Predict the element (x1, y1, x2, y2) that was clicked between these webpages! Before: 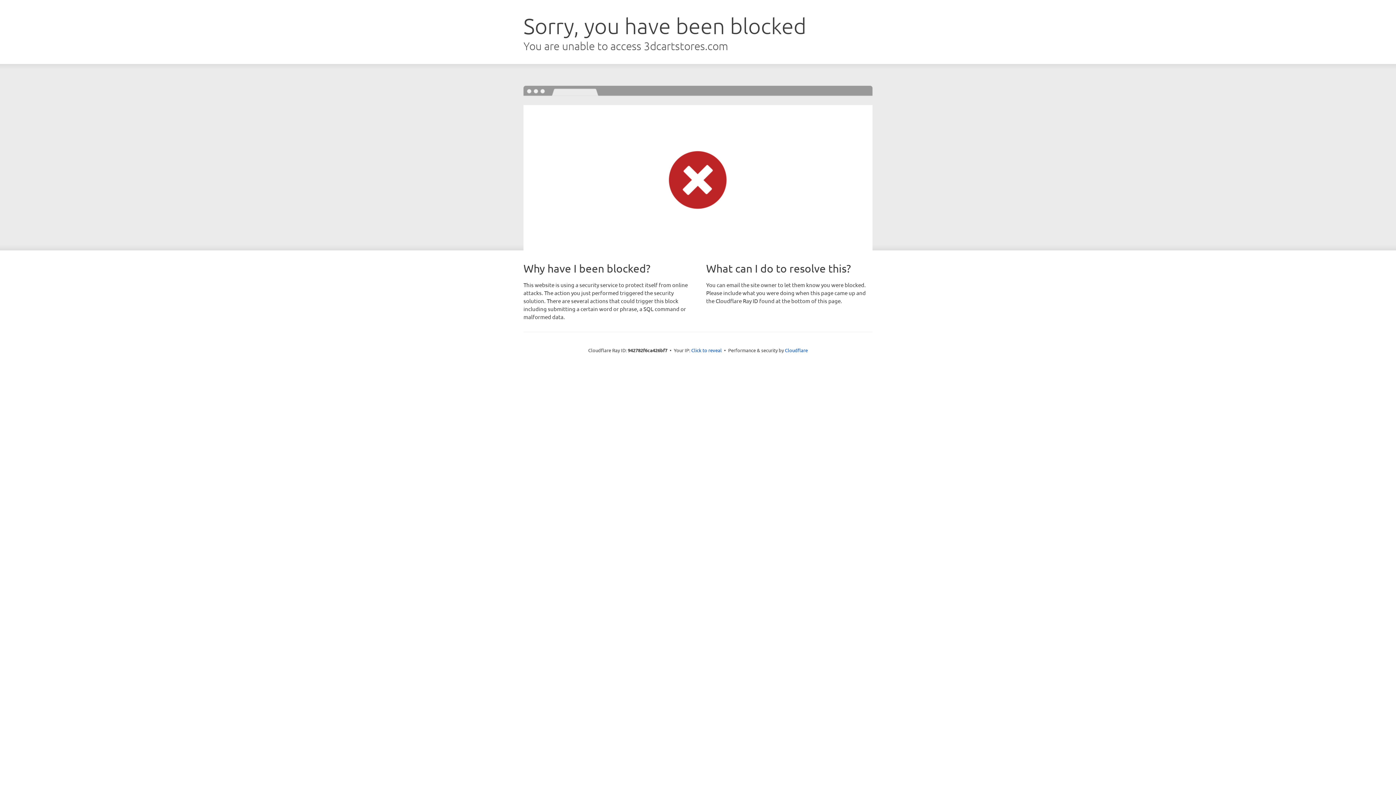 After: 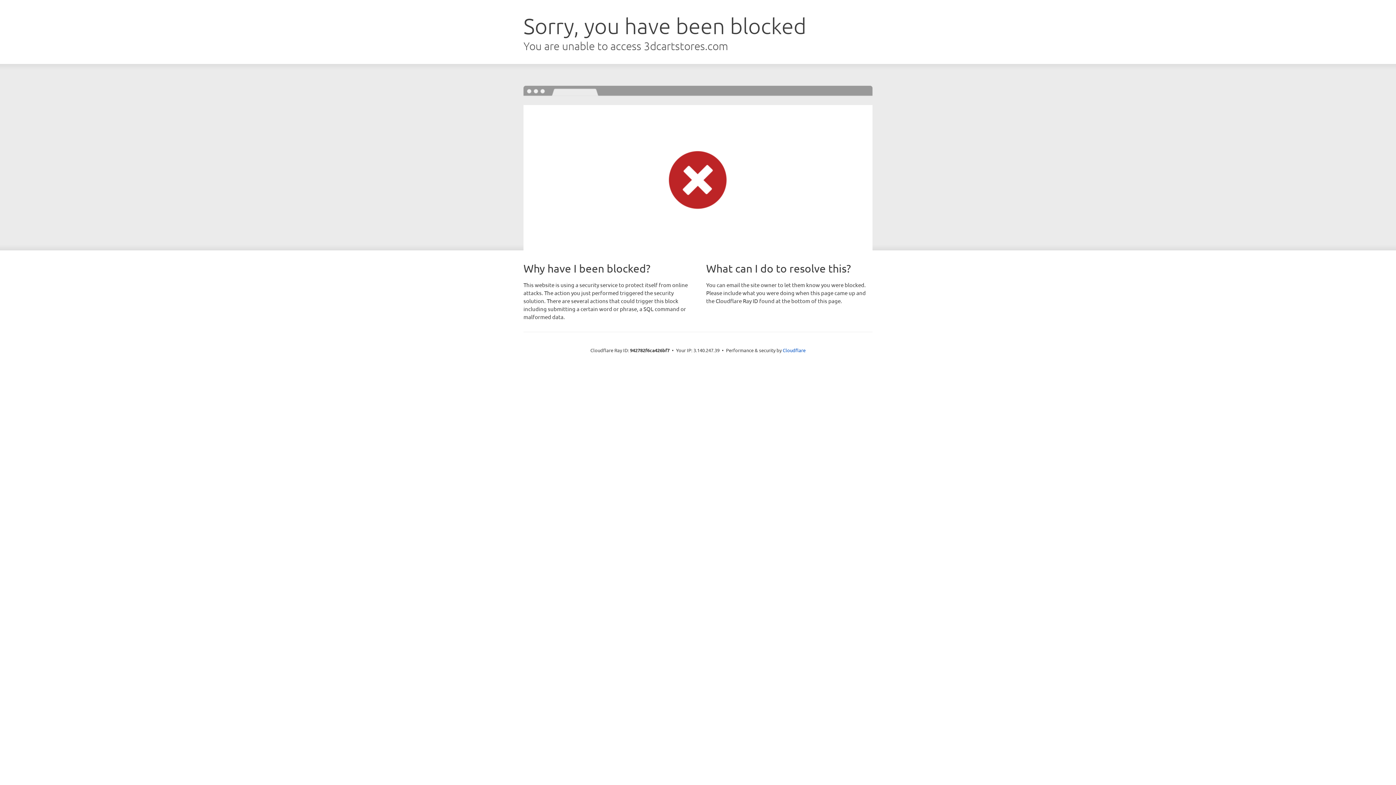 Action: bbox: (691, 346, 722, 353) label: Click to reveal